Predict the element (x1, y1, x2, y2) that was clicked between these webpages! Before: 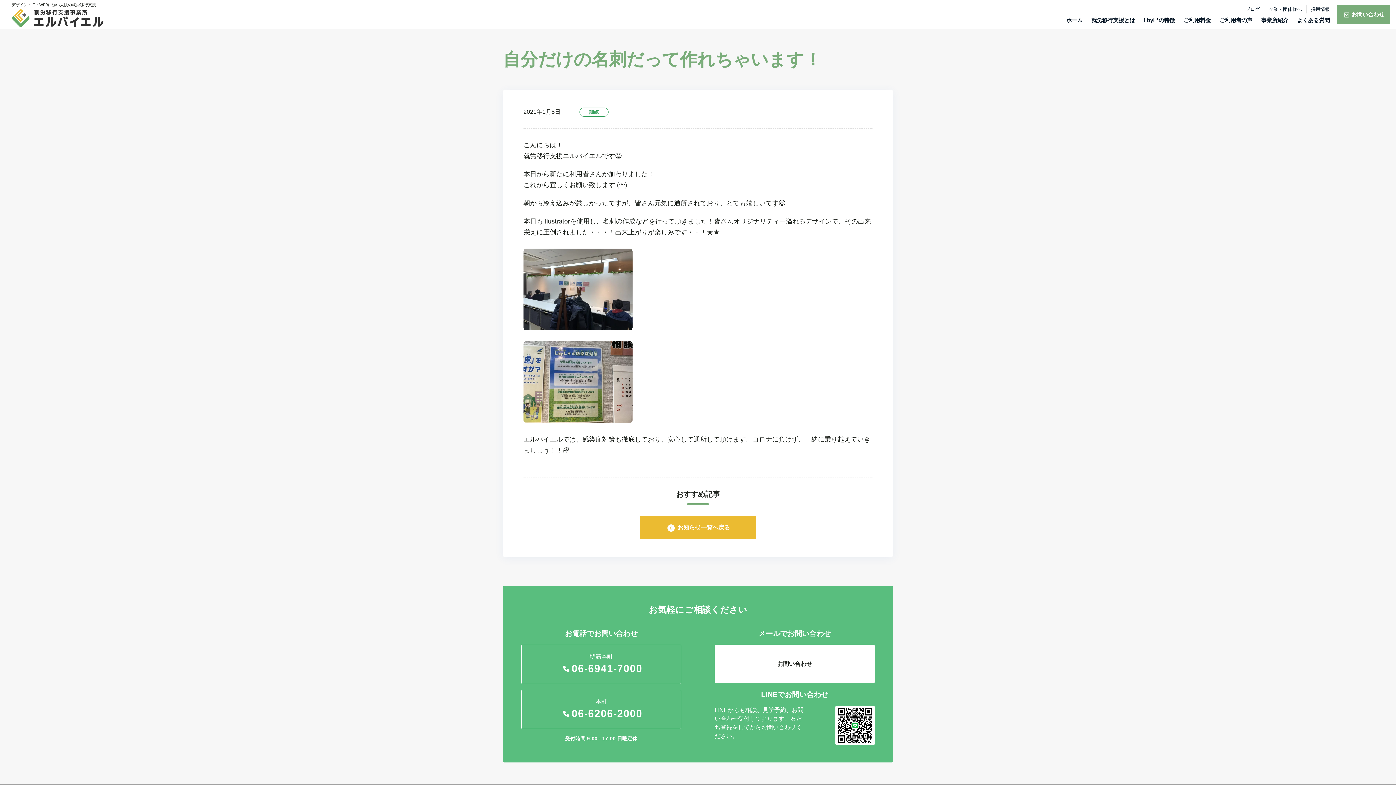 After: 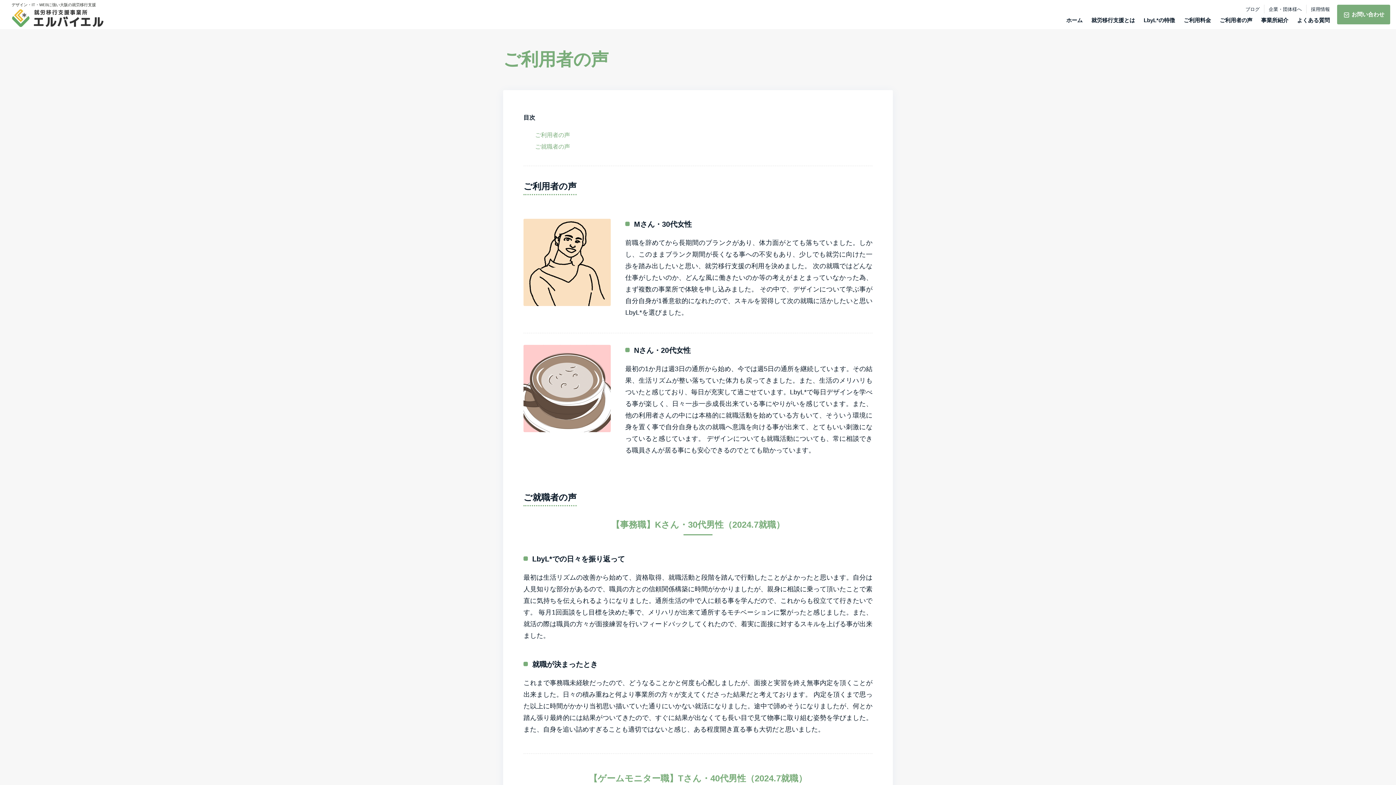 Action: label: ご利用者の声 bbox: (1220, 16, 1252, 24)